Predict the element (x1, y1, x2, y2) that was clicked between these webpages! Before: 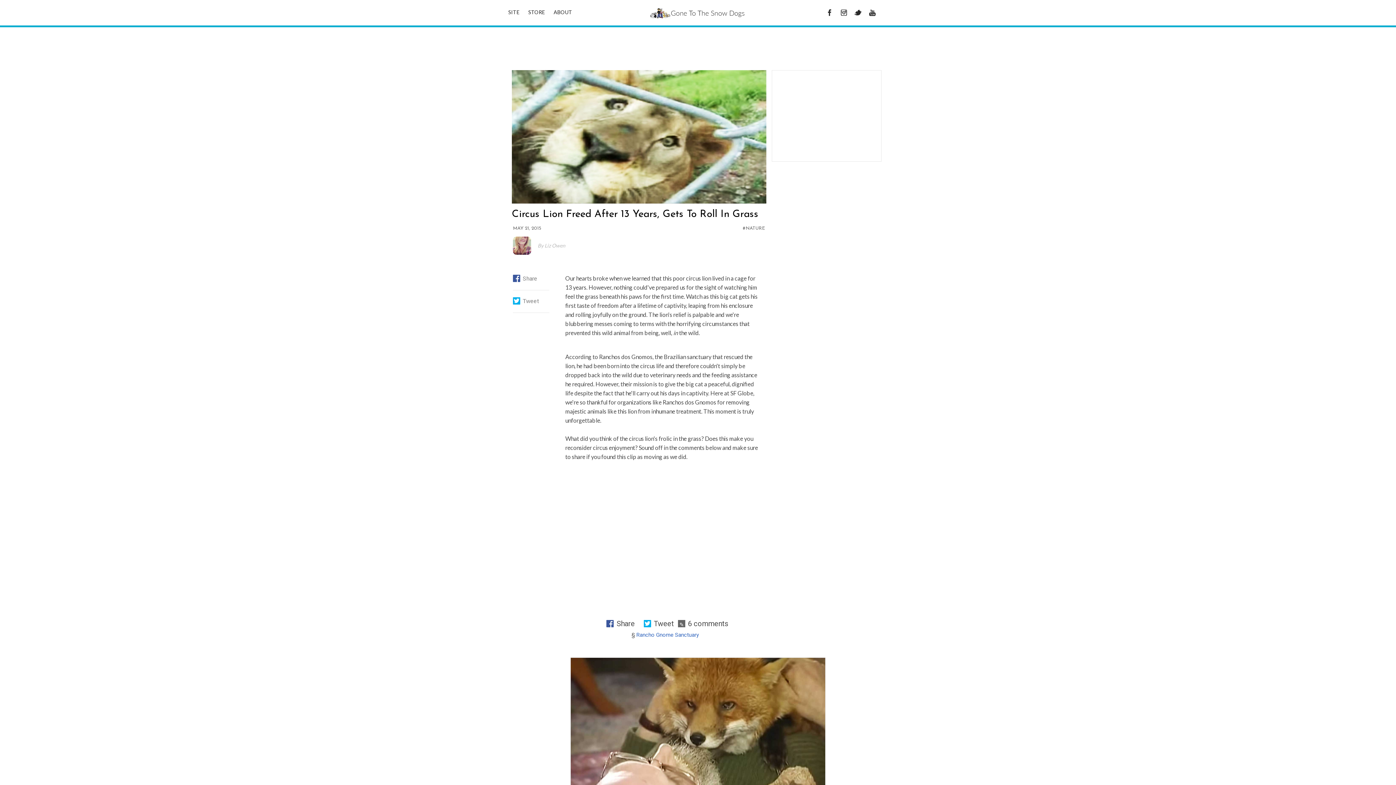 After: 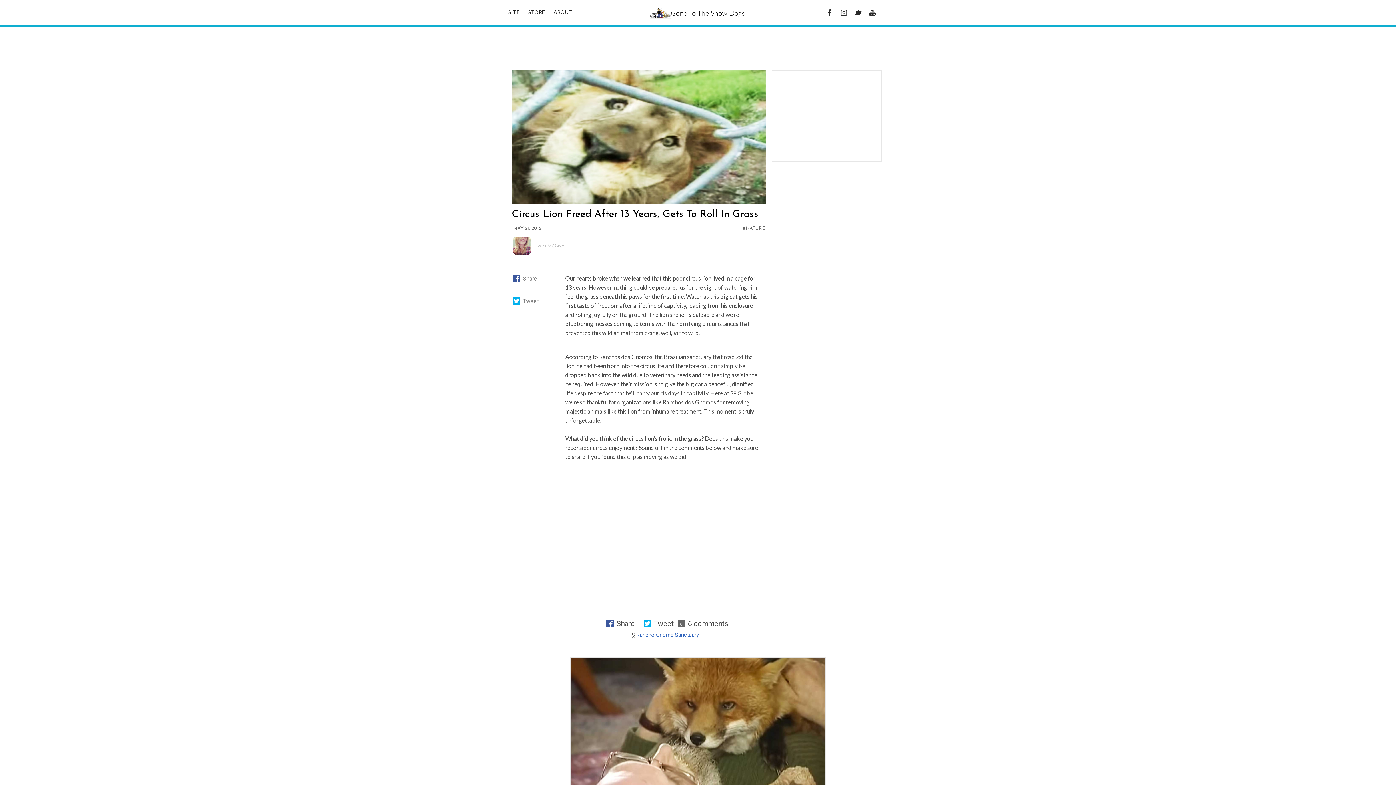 Action: bbox: (546, 9, 572, 15) label: ABOUT